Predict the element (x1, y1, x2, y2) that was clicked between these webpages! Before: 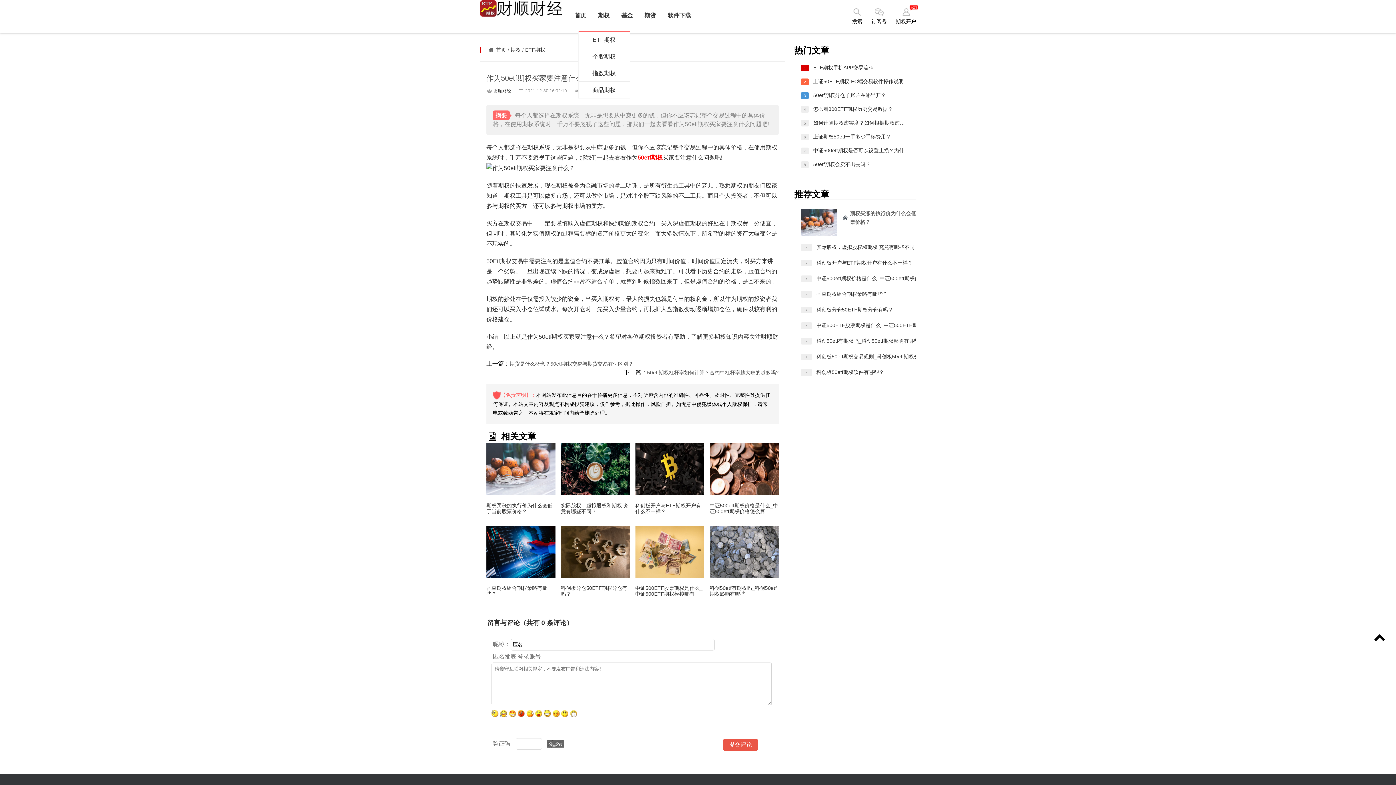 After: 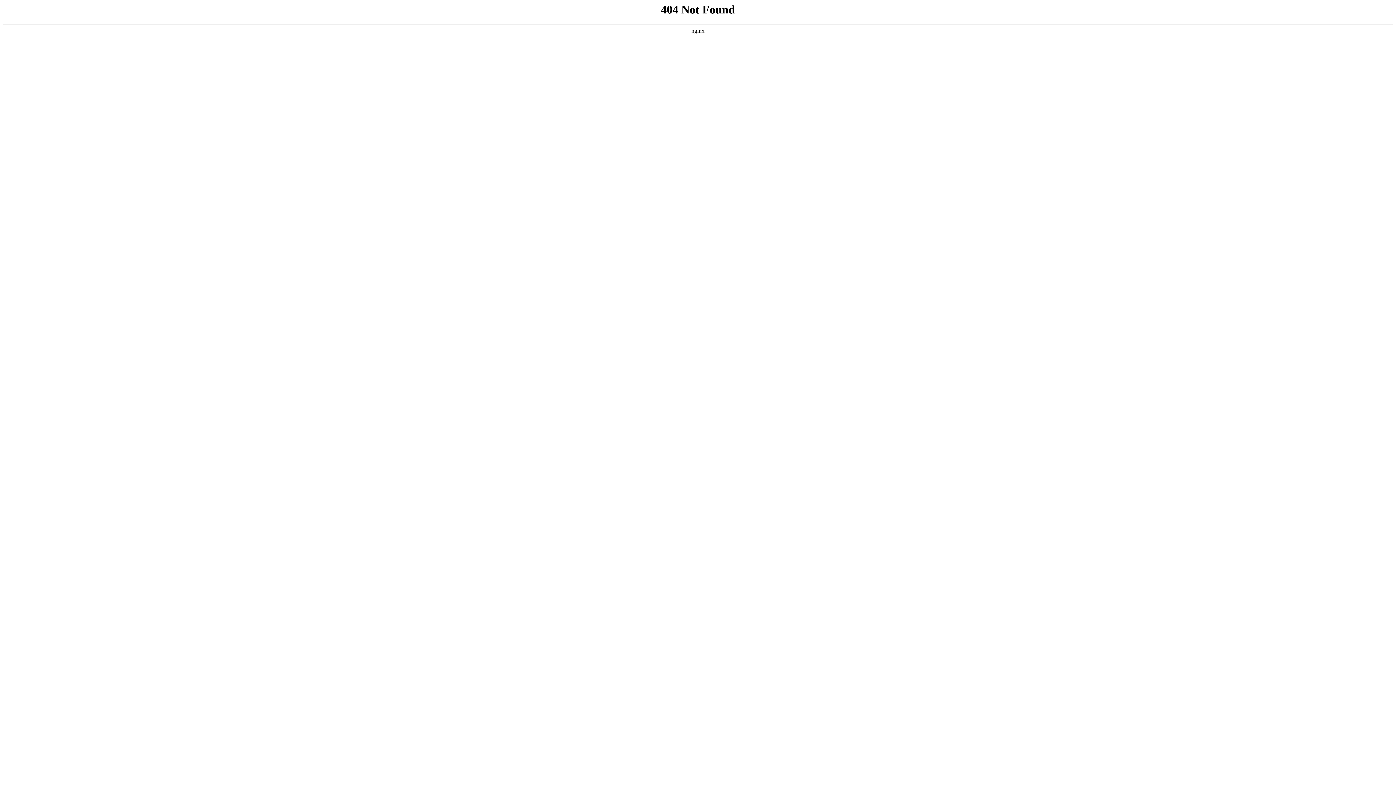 Action: label: 50etf期权 bbox: (637, 154, 662, 160)